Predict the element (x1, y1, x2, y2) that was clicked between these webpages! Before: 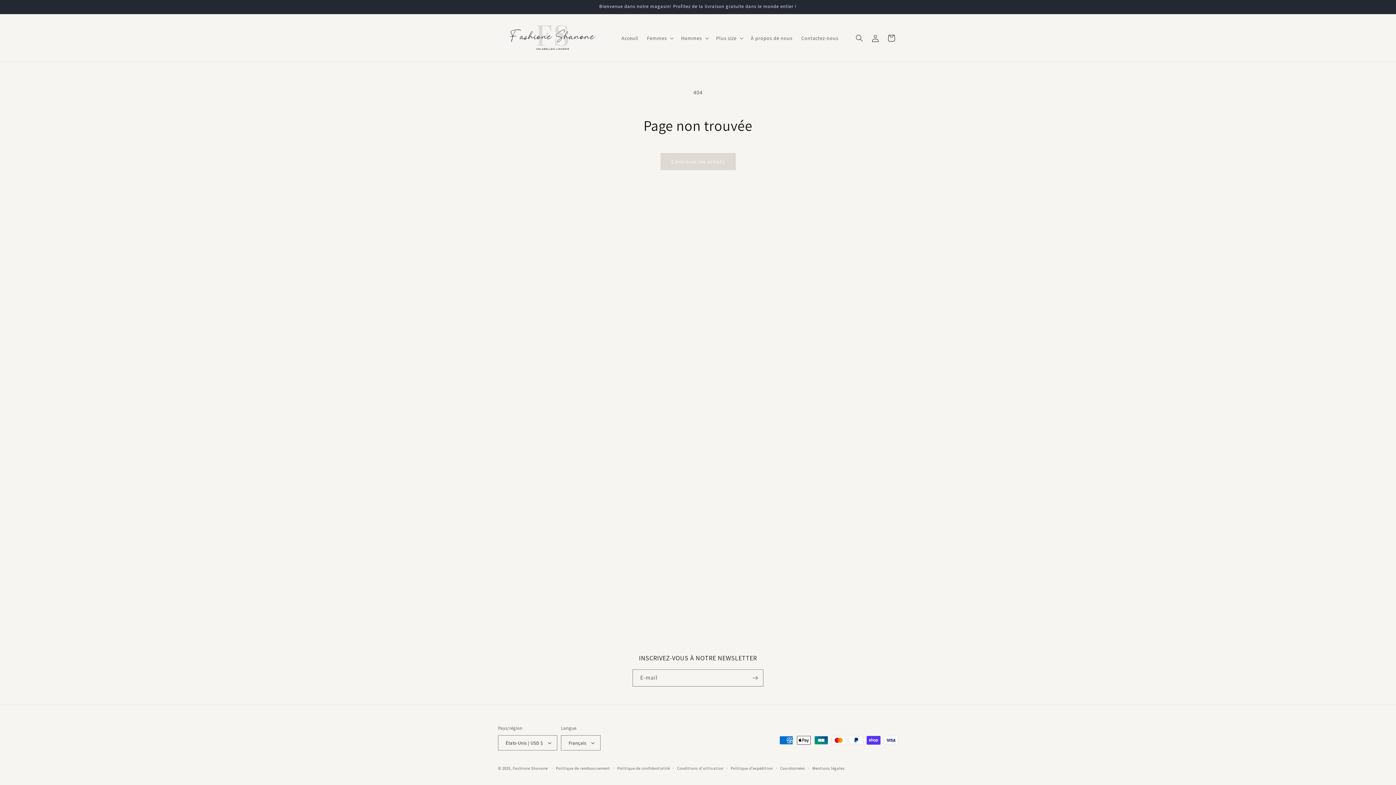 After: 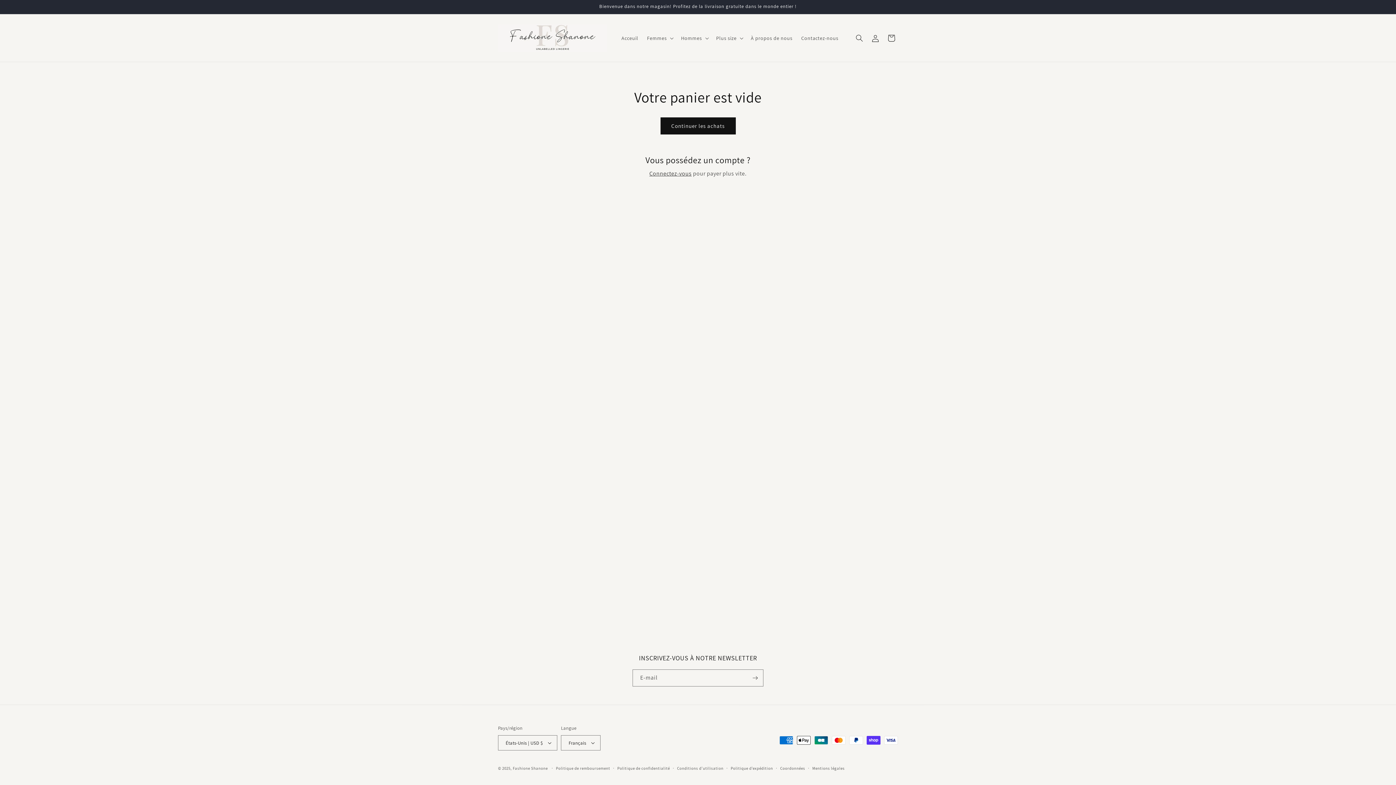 Action: bbox: (883, 30, 899, 46) label: Panier